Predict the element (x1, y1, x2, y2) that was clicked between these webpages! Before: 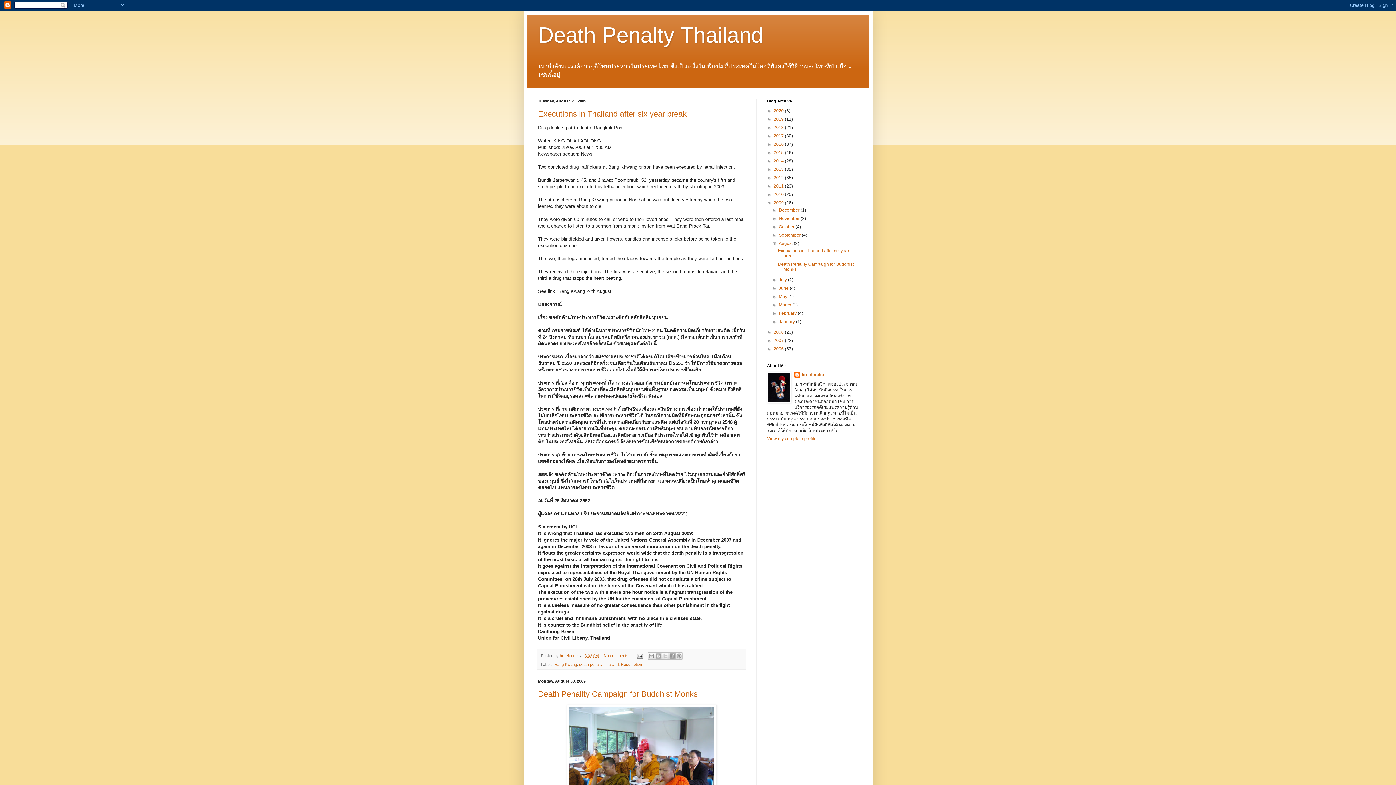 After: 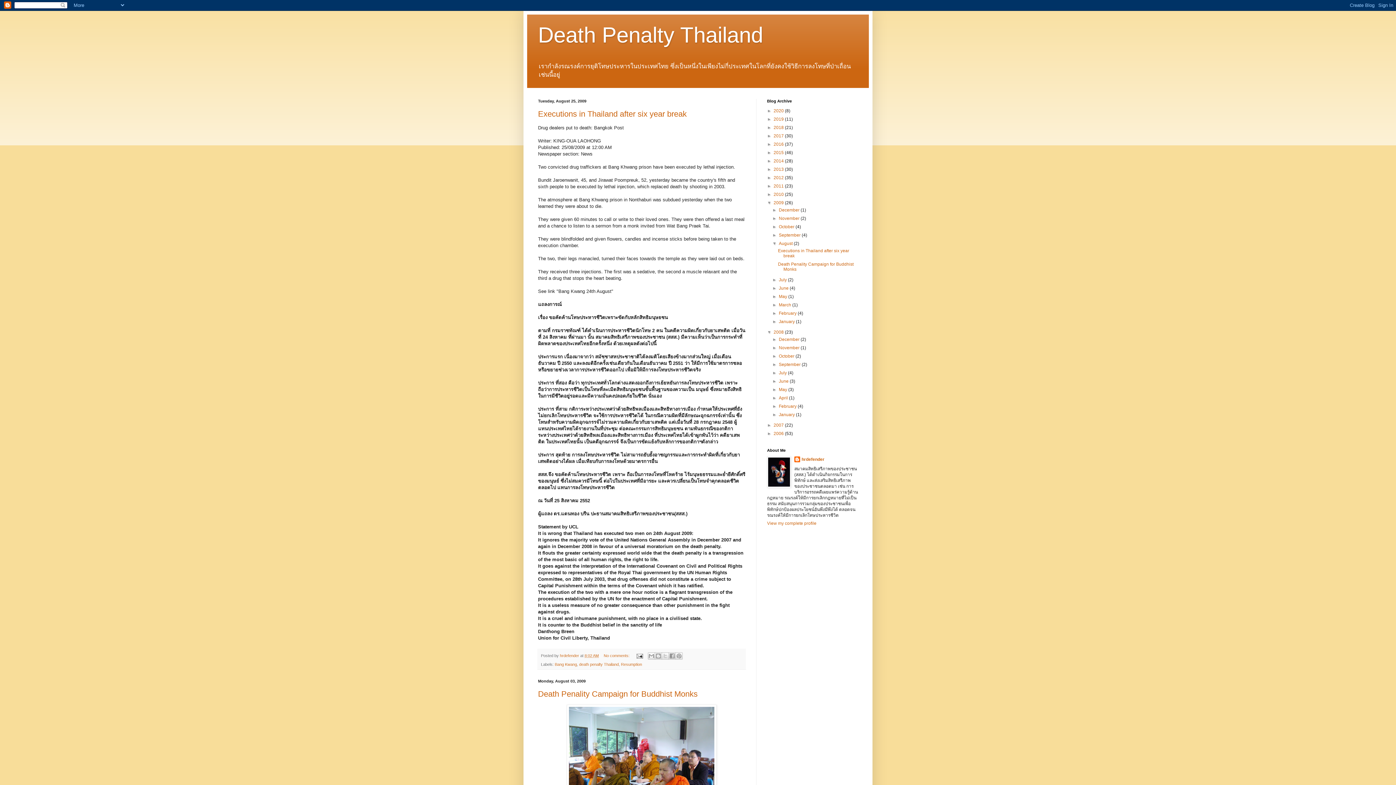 Action: bbox: (767, 329, 773, 335) label: ►  